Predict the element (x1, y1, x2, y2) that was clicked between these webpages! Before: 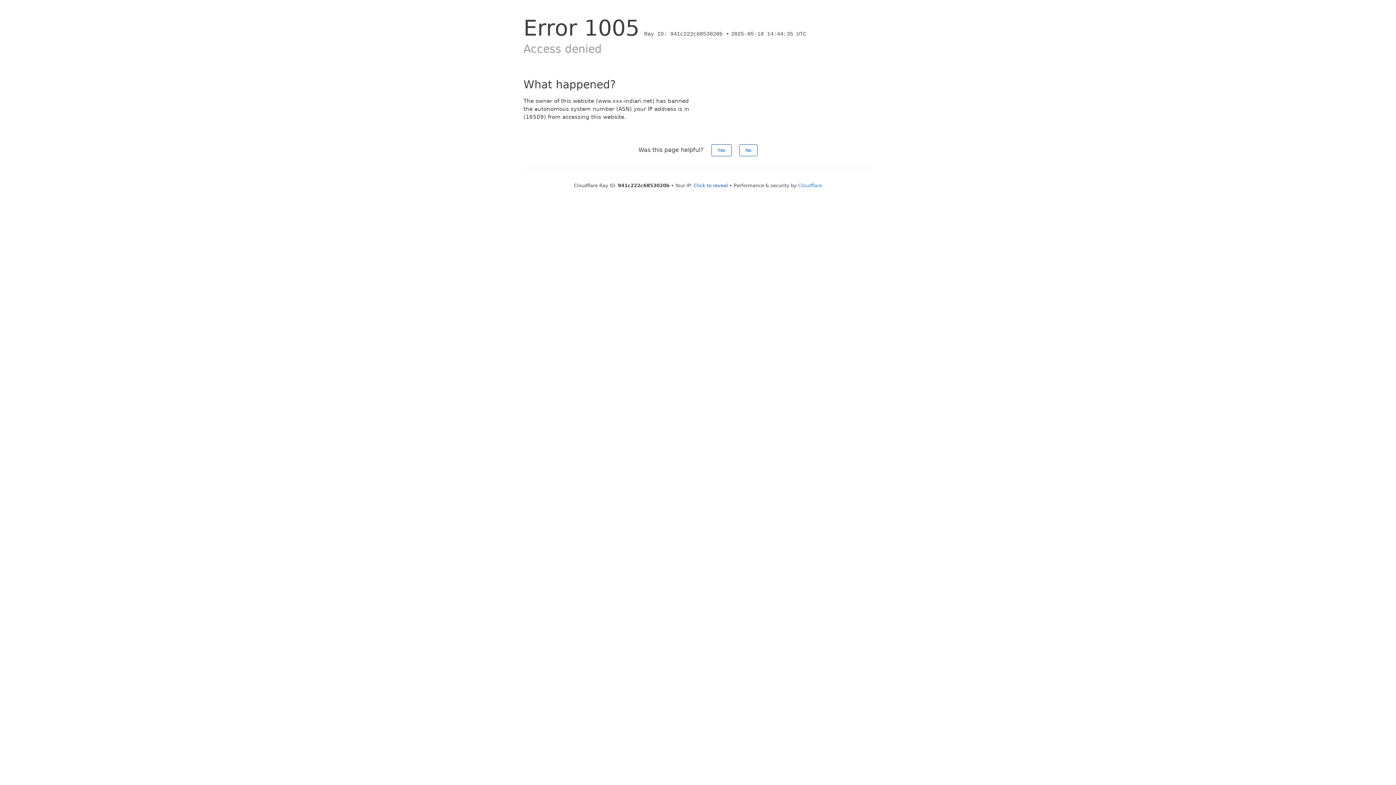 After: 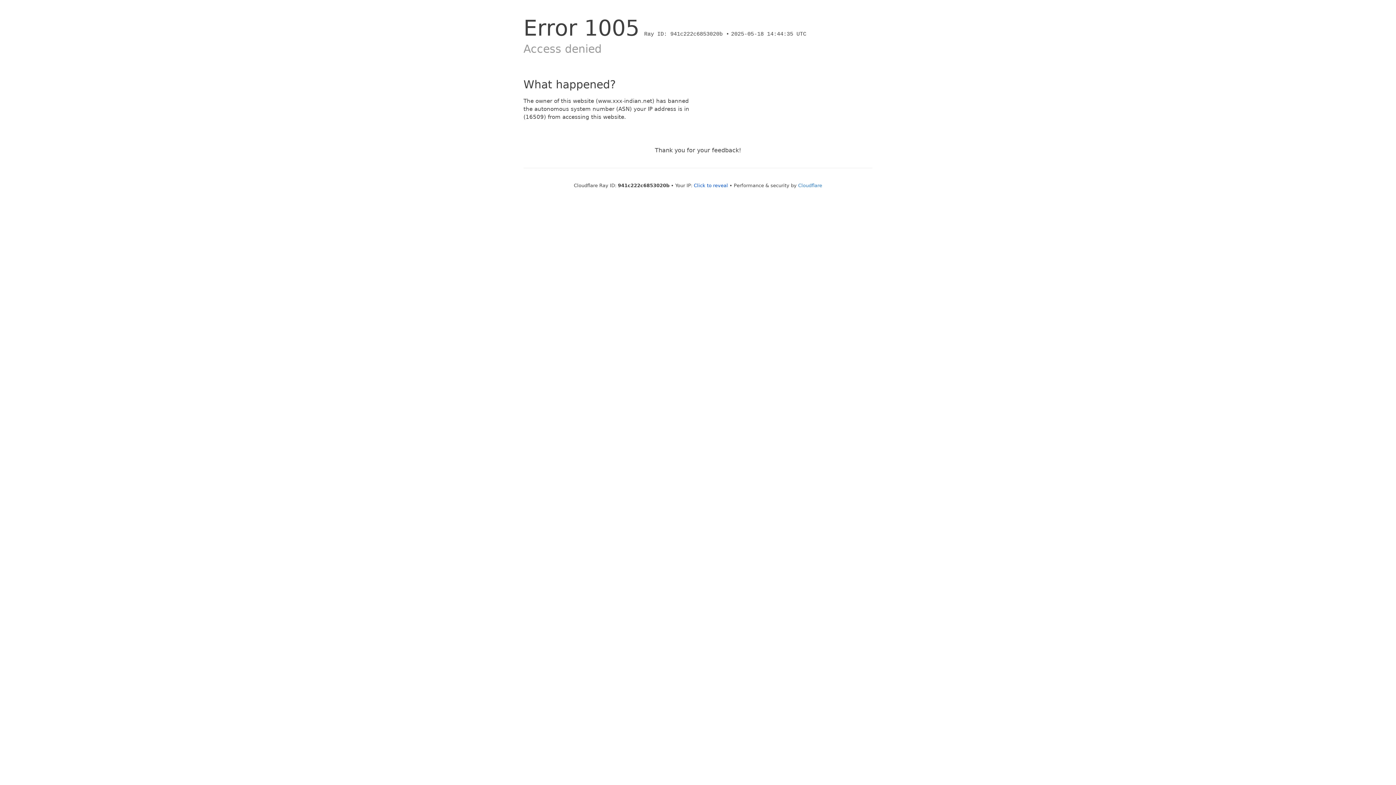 Action: label: No bbox: (739, 144, 757, 156)